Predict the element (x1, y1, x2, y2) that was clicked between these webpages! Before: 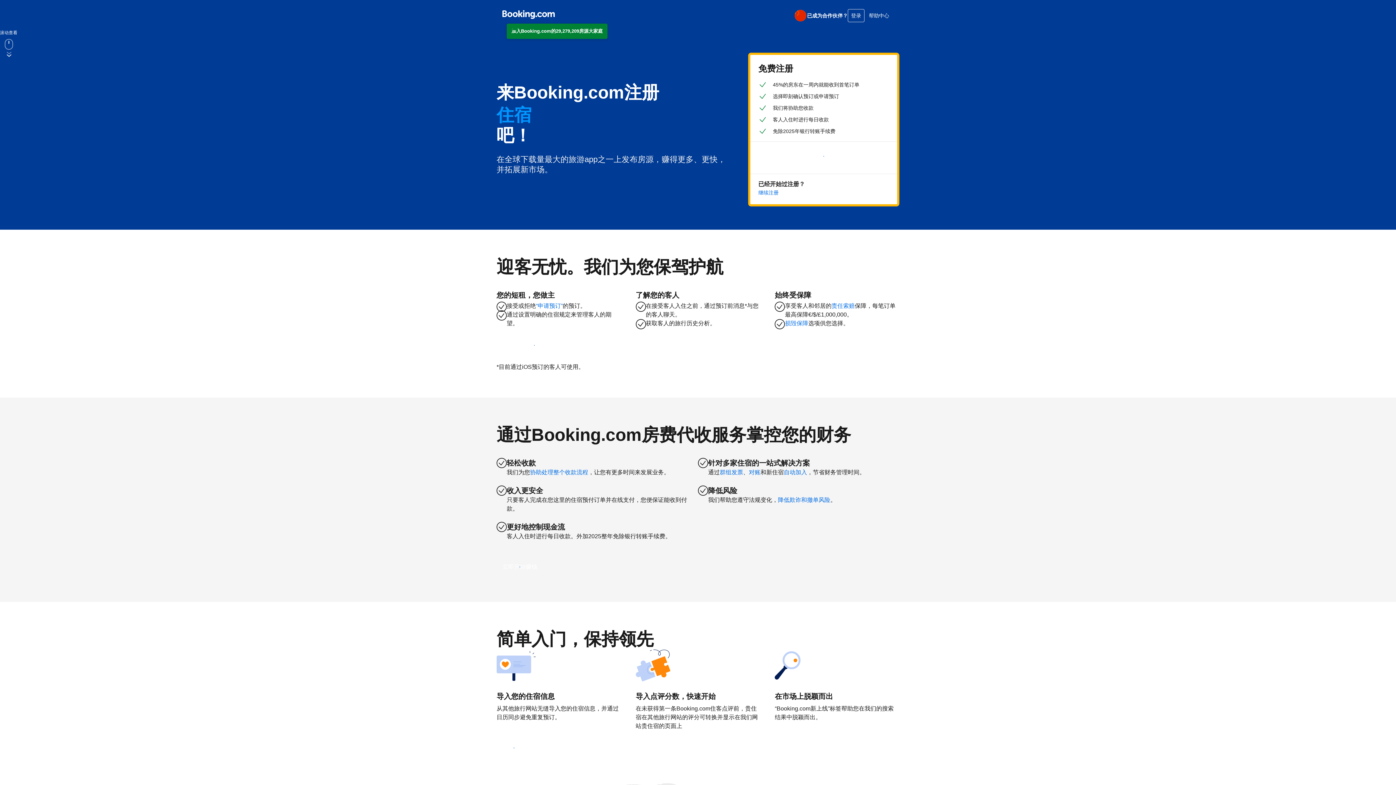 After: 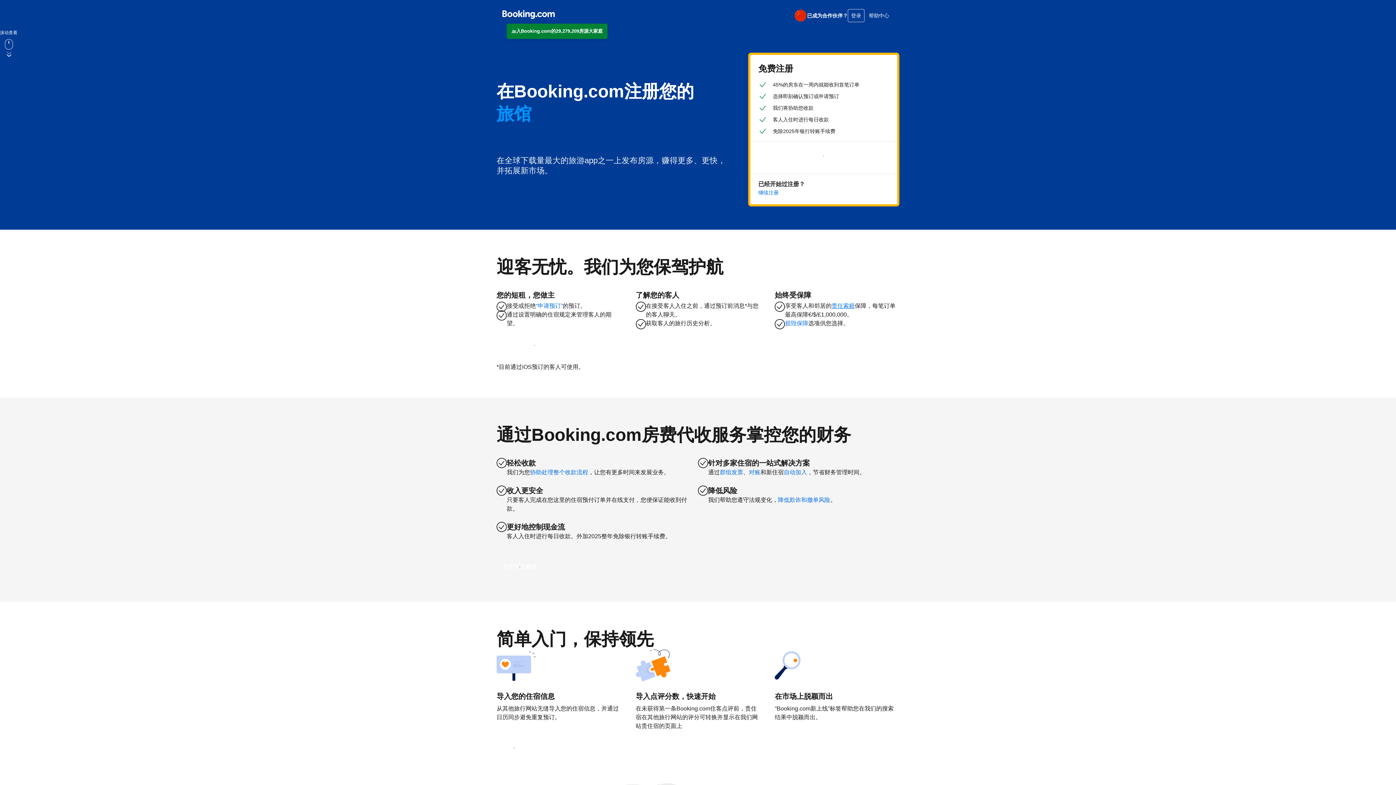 Action: label: 责任索赔 bbox: (831, 301, 855, 310)